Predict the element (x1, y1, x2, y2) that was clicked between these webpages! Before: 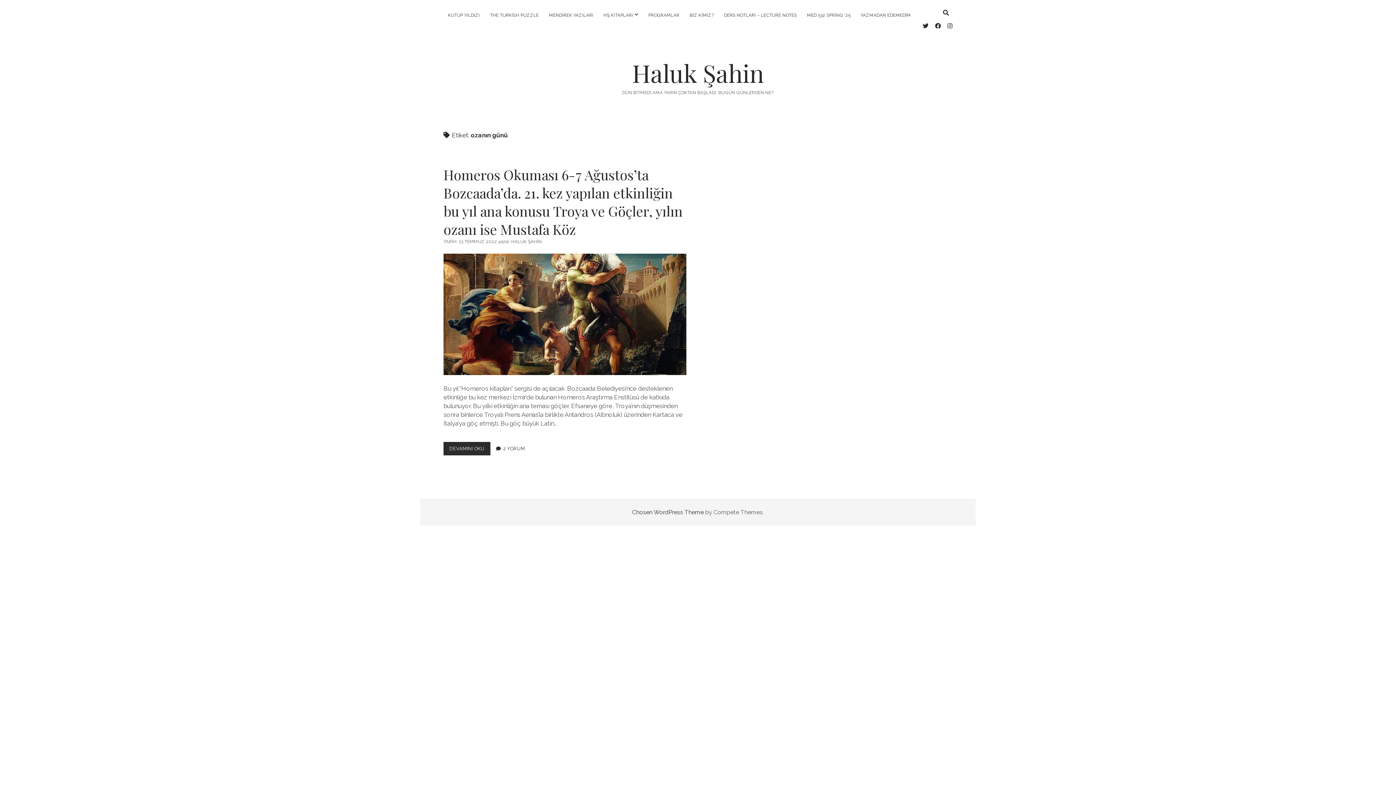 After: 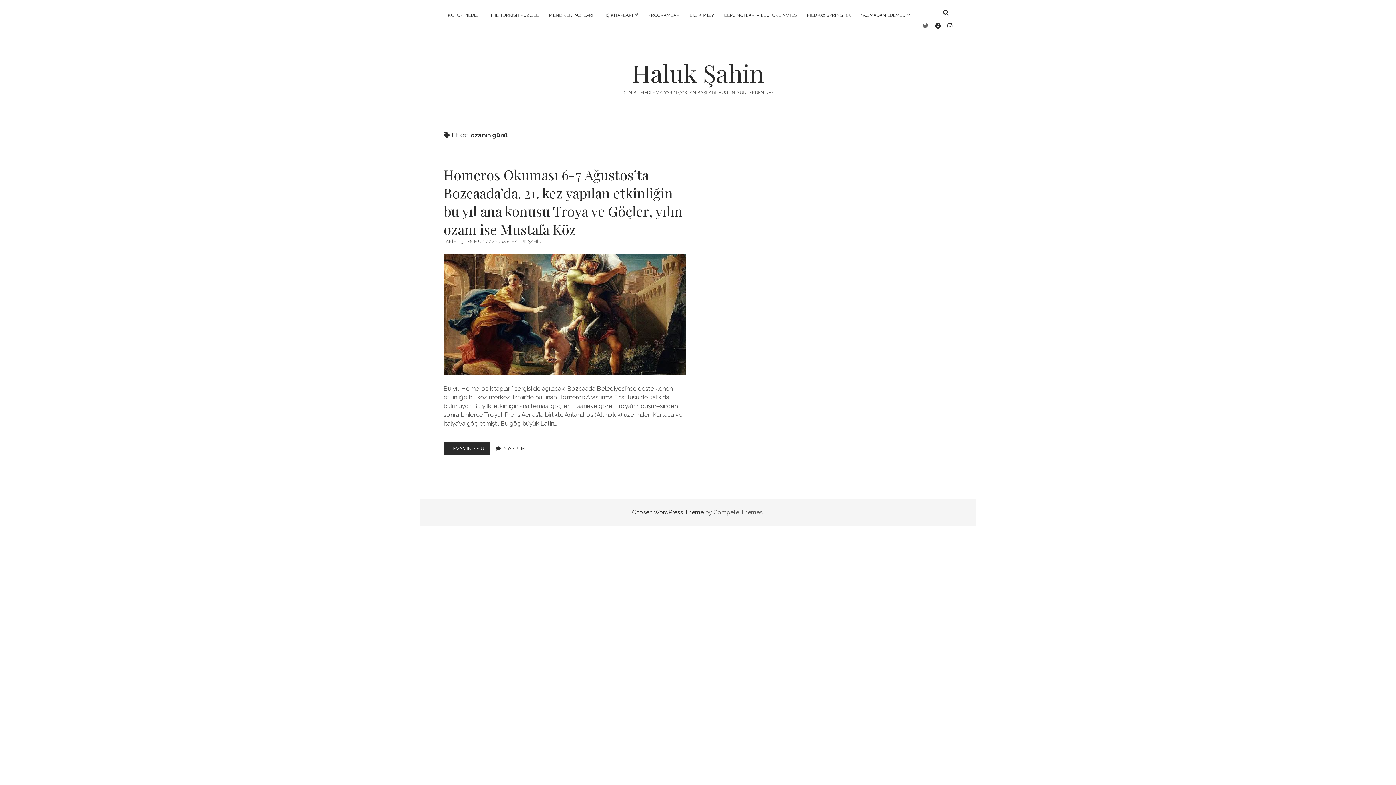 Action: label: twitter bbox: (922, 22, 928, 29)